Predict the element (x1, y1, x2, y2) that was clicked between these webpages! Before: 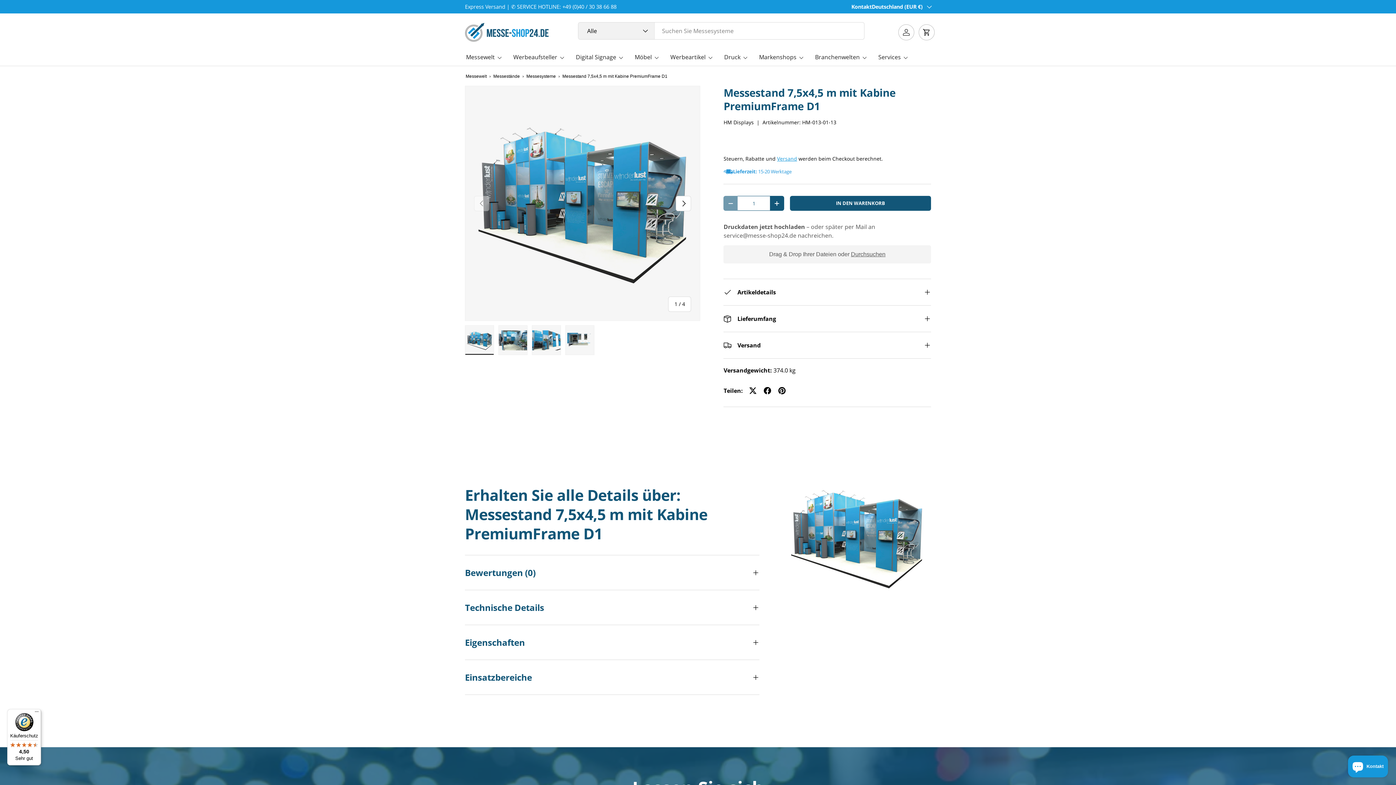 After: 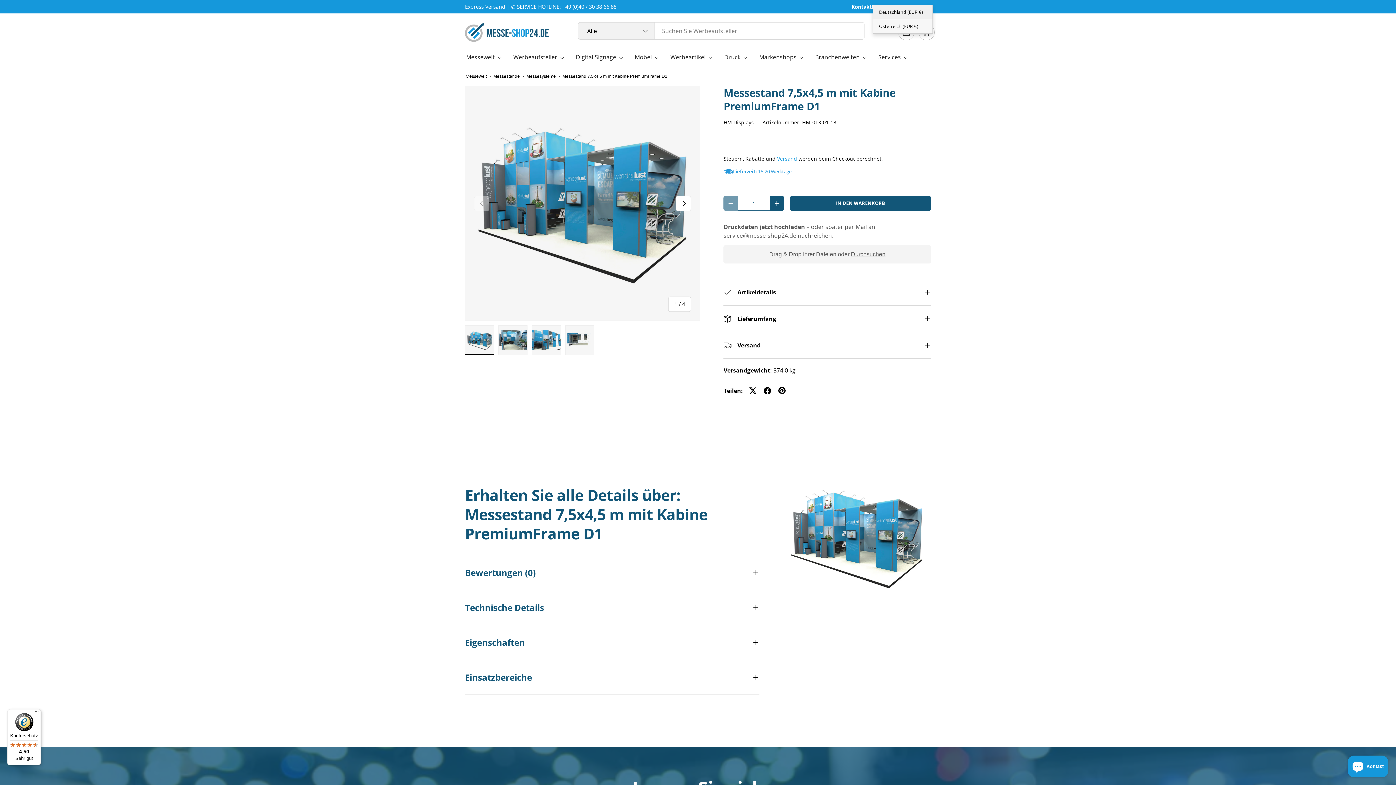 Action: bbox: (872, 2, 931, 10) label: Deutschland (EUR €)